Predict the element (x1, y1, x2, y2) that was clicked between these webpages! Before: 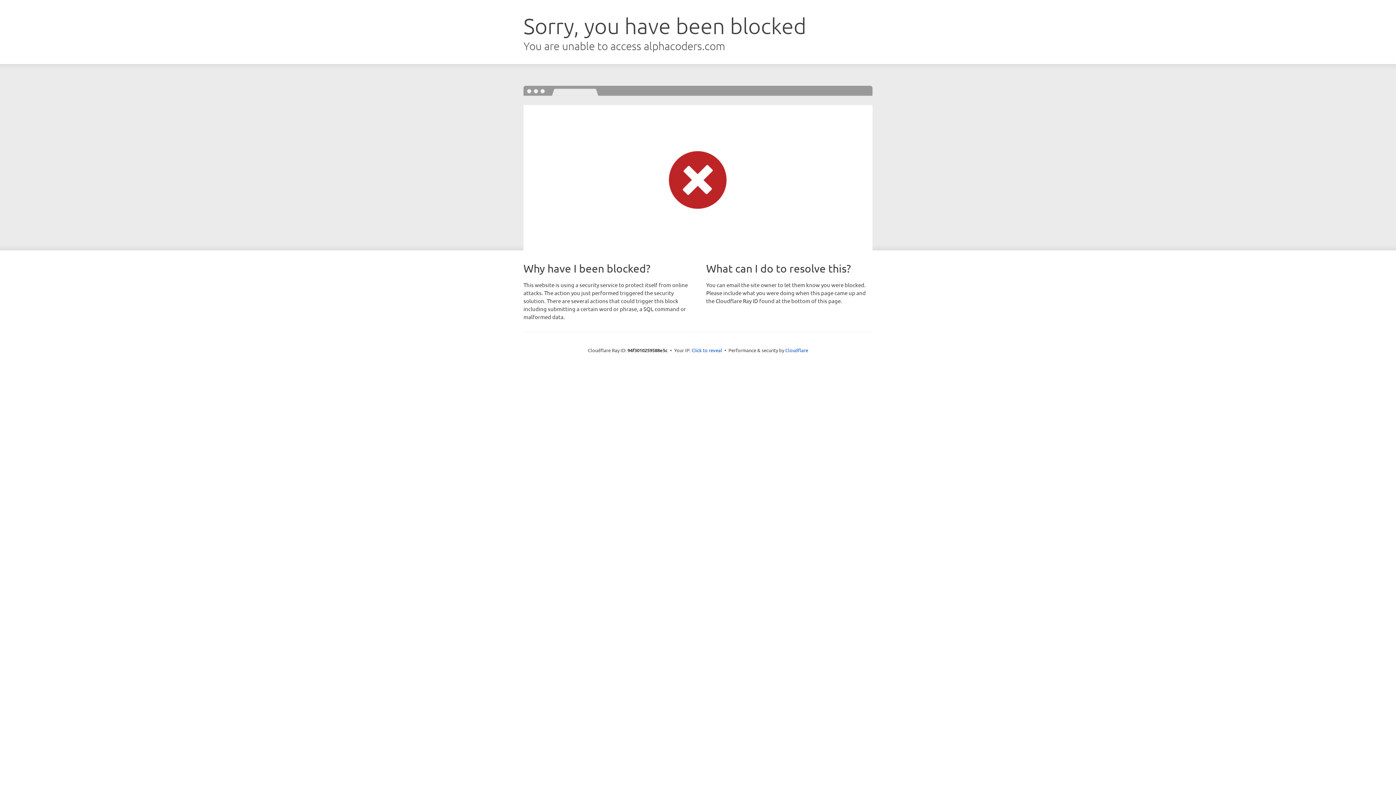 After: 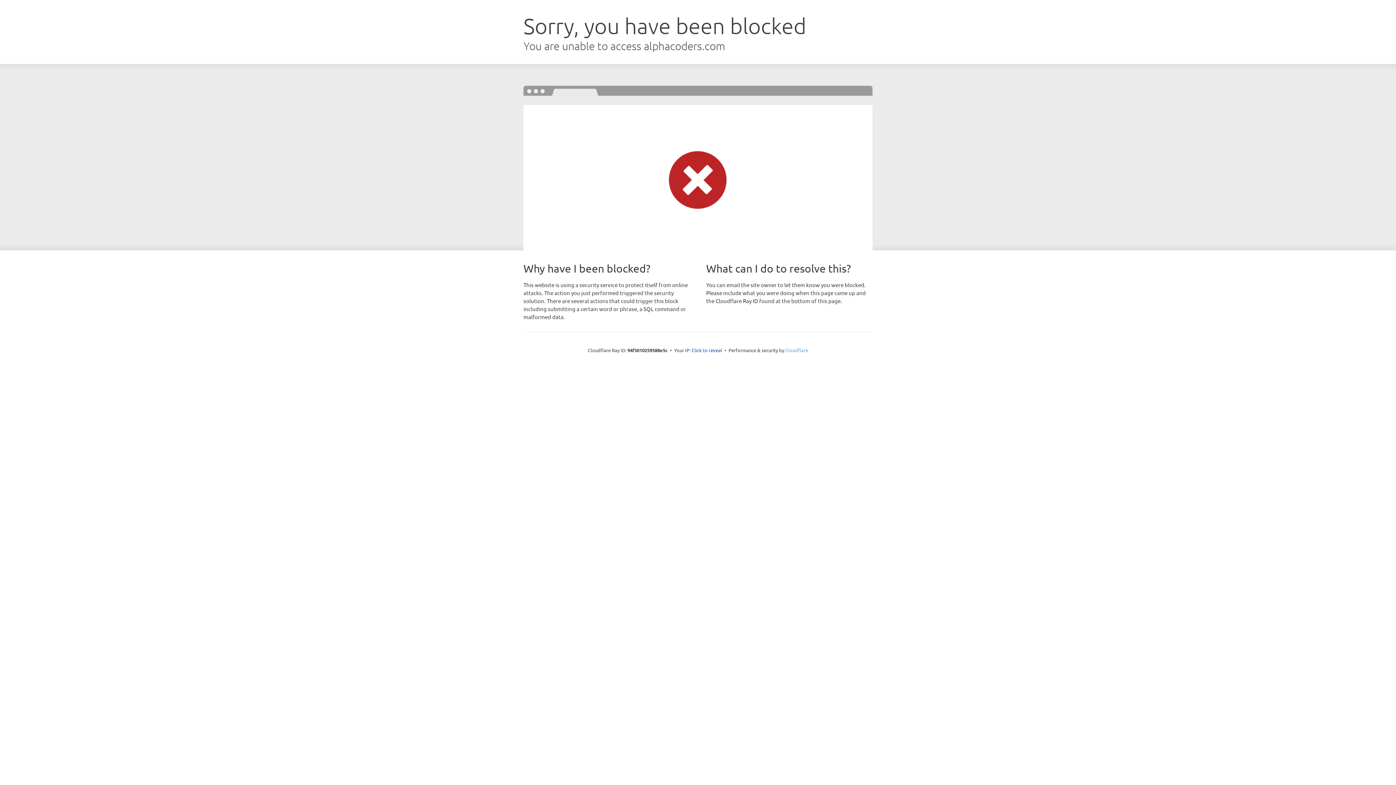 Action: label: Cloudflare bbox: (785, 347, 808, 353)